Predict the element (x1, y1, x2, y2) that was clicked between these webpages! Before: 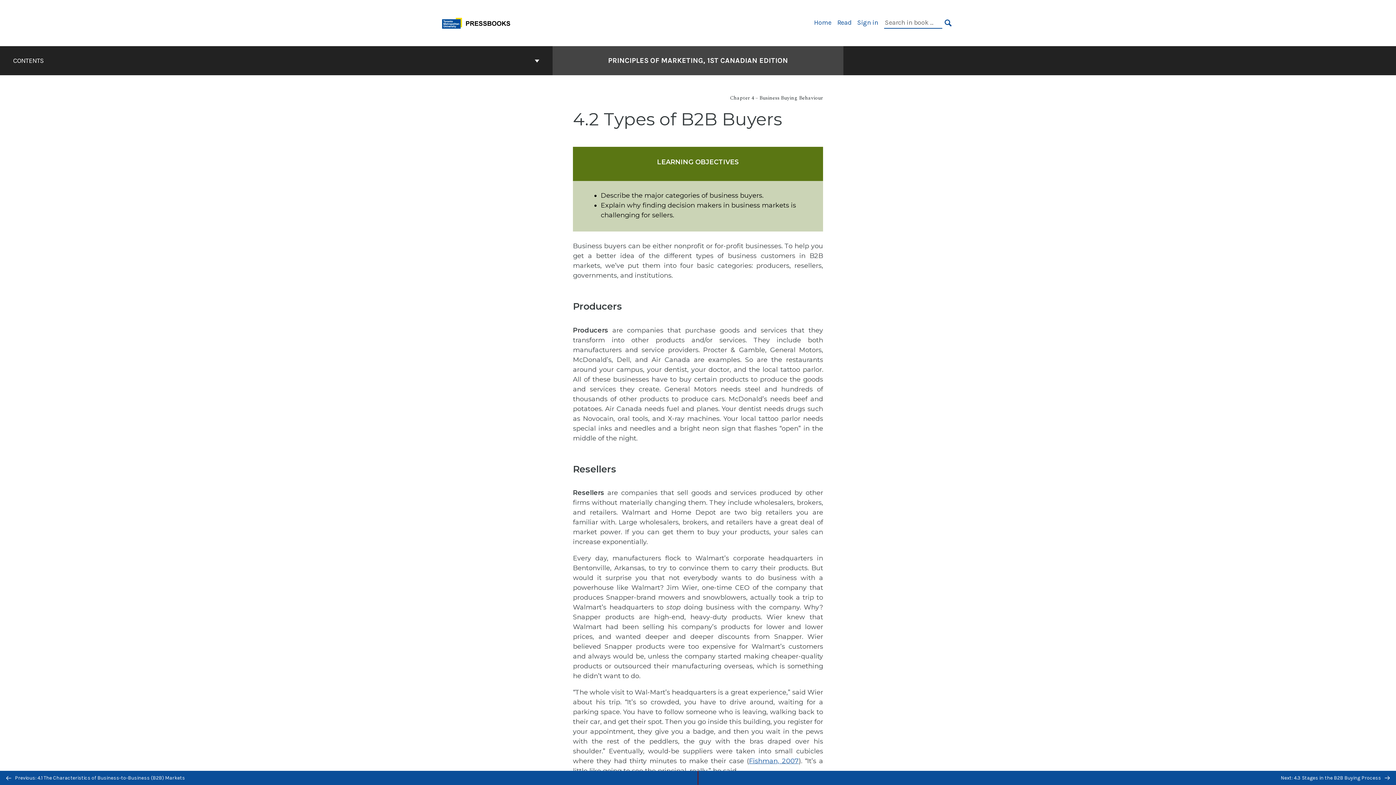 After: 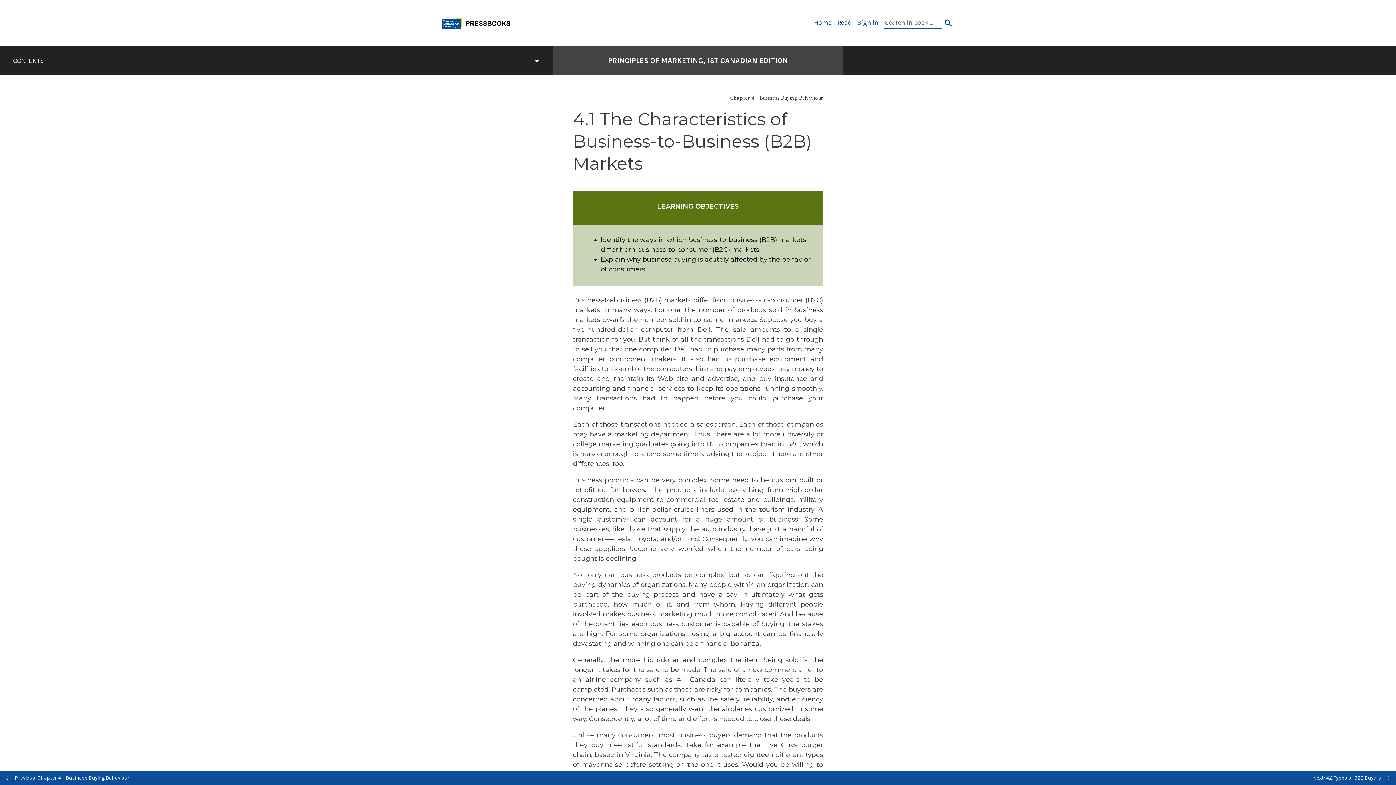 Action: label:  Previous: 4.1 The Characteristics of Business-to-Business (B2B) Markets bbox: (0, 771, 698, 785)